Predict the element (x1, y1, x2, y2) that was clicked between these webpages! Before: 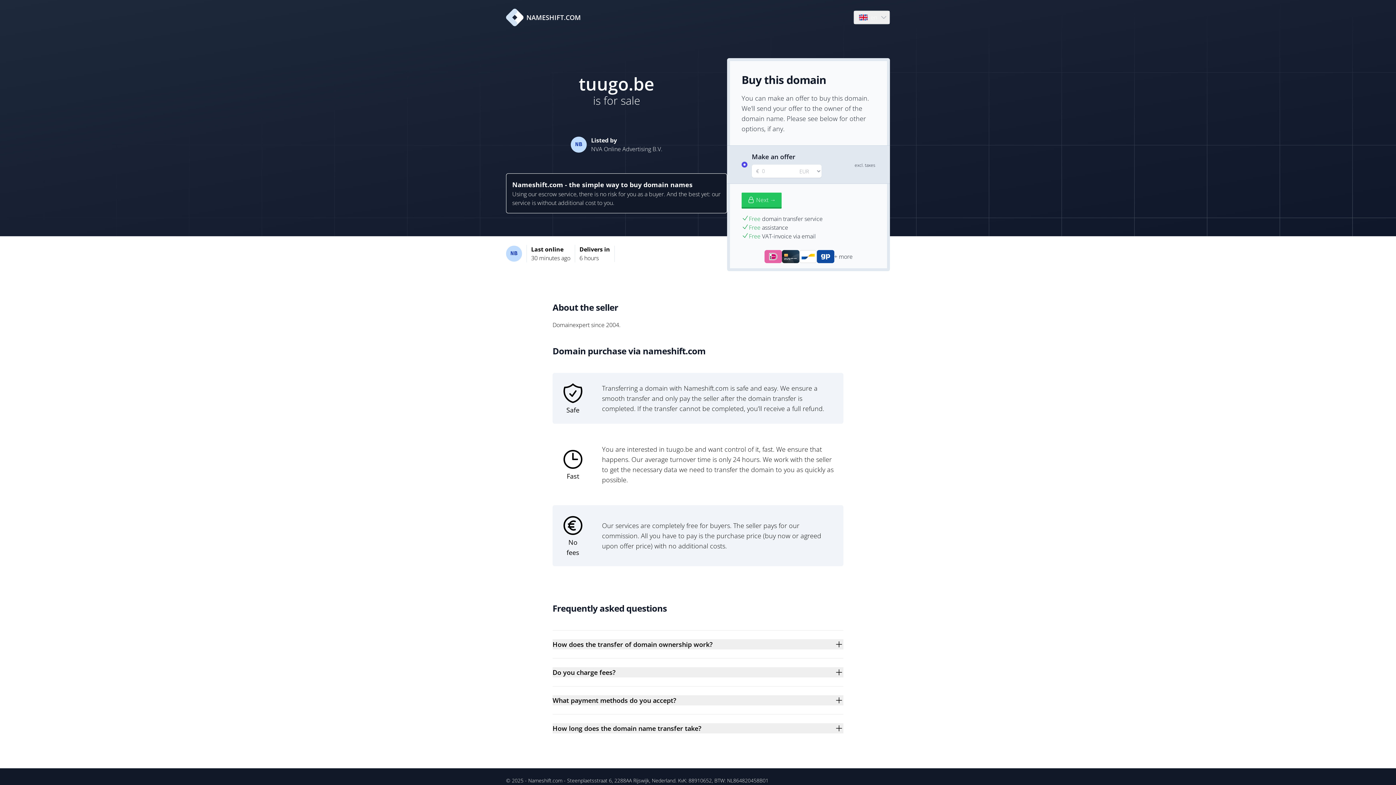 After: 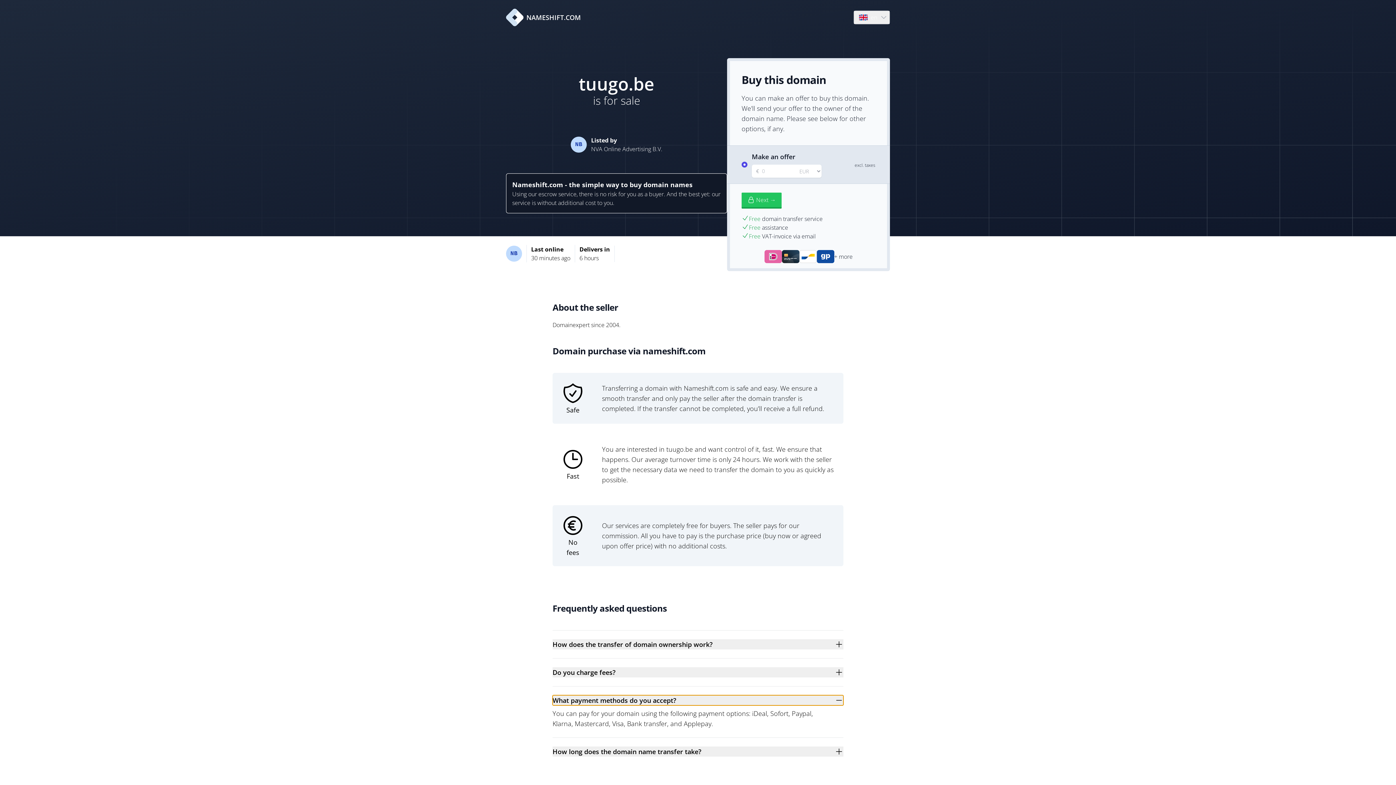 Action: label: What payment methods do you accept? bbox: (552, 695, 843, 705)